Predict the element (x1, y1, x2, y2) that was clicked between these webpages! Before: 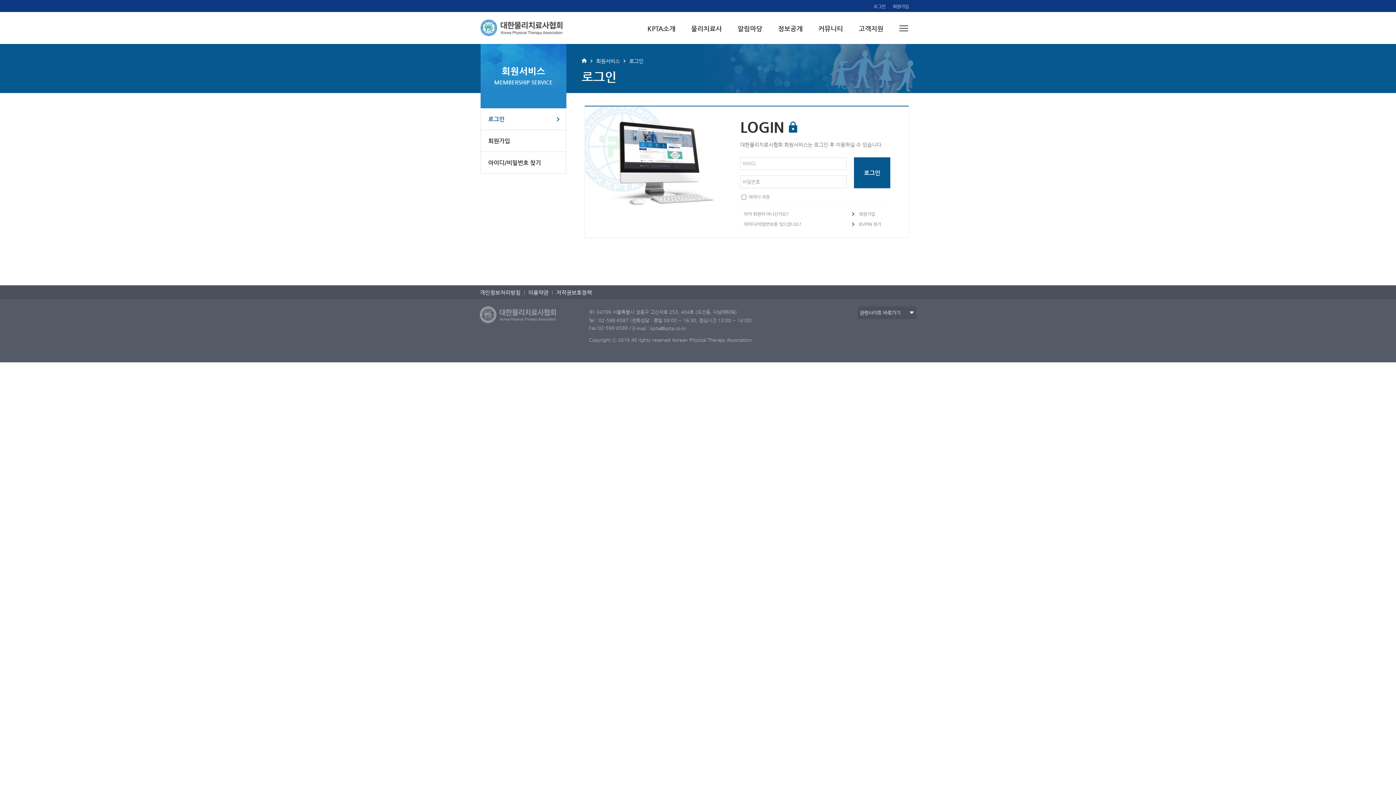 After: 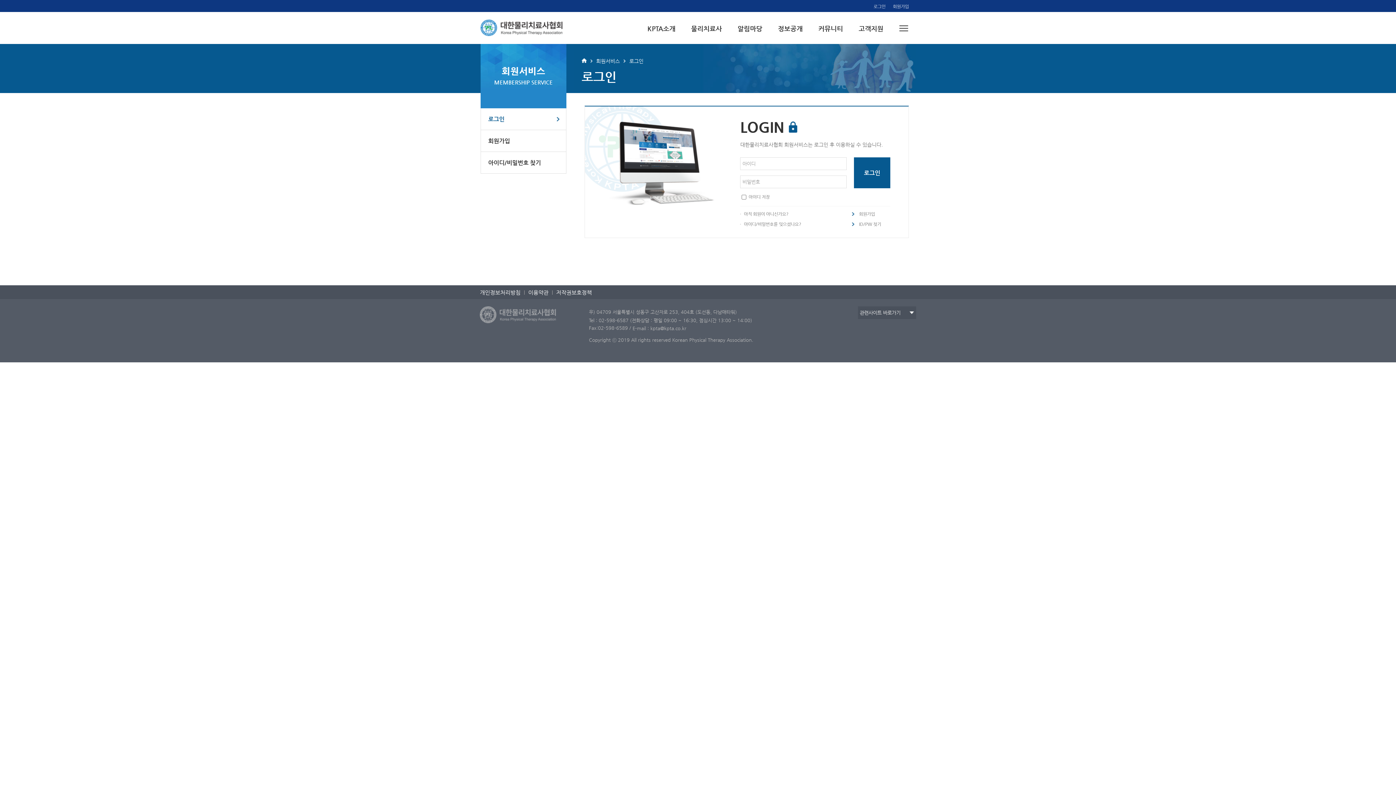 Action: bbox: (589, 317, 752, 323) label: Tel : 02-598-6587 (전화상담 : 평일 09:00 ~ 16:30, 점심시간 13:00 ~ 14:00)